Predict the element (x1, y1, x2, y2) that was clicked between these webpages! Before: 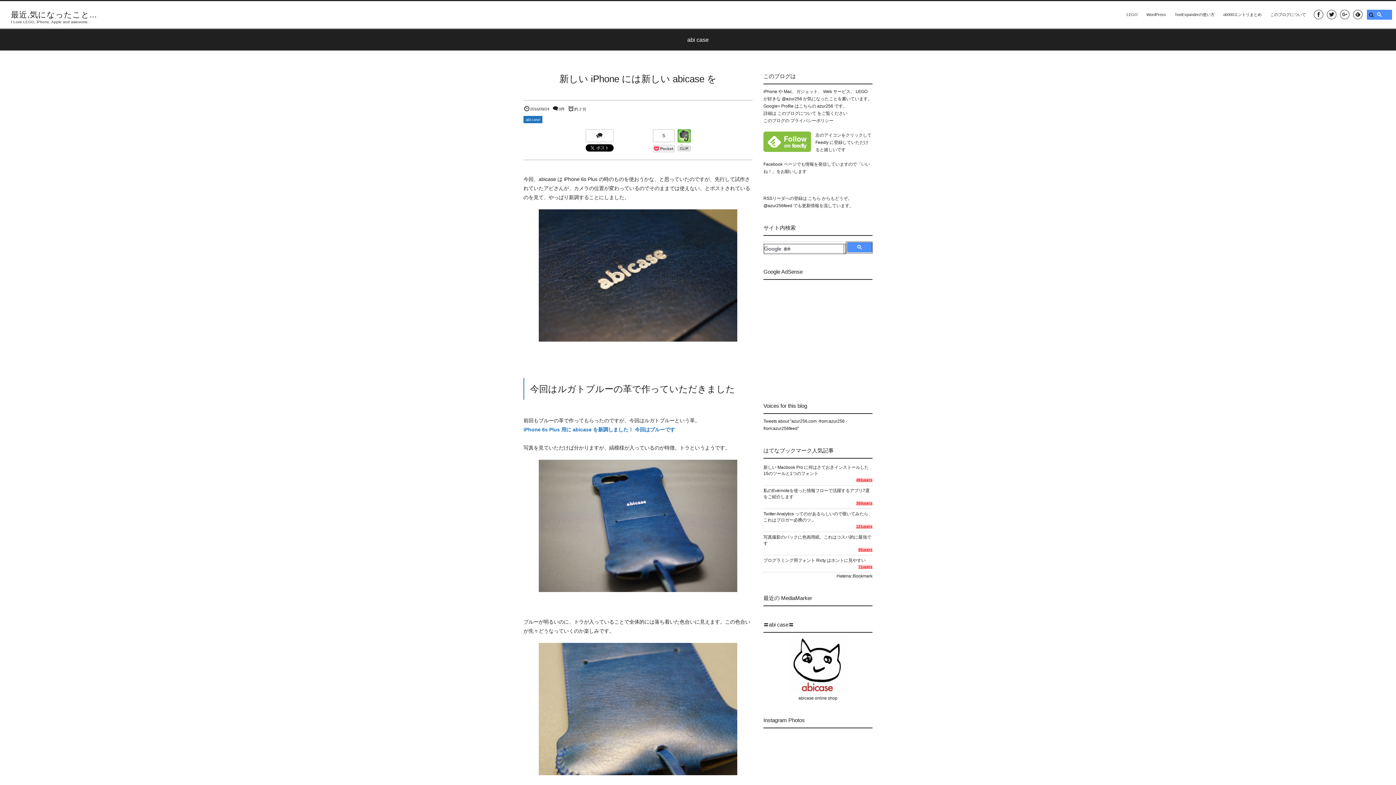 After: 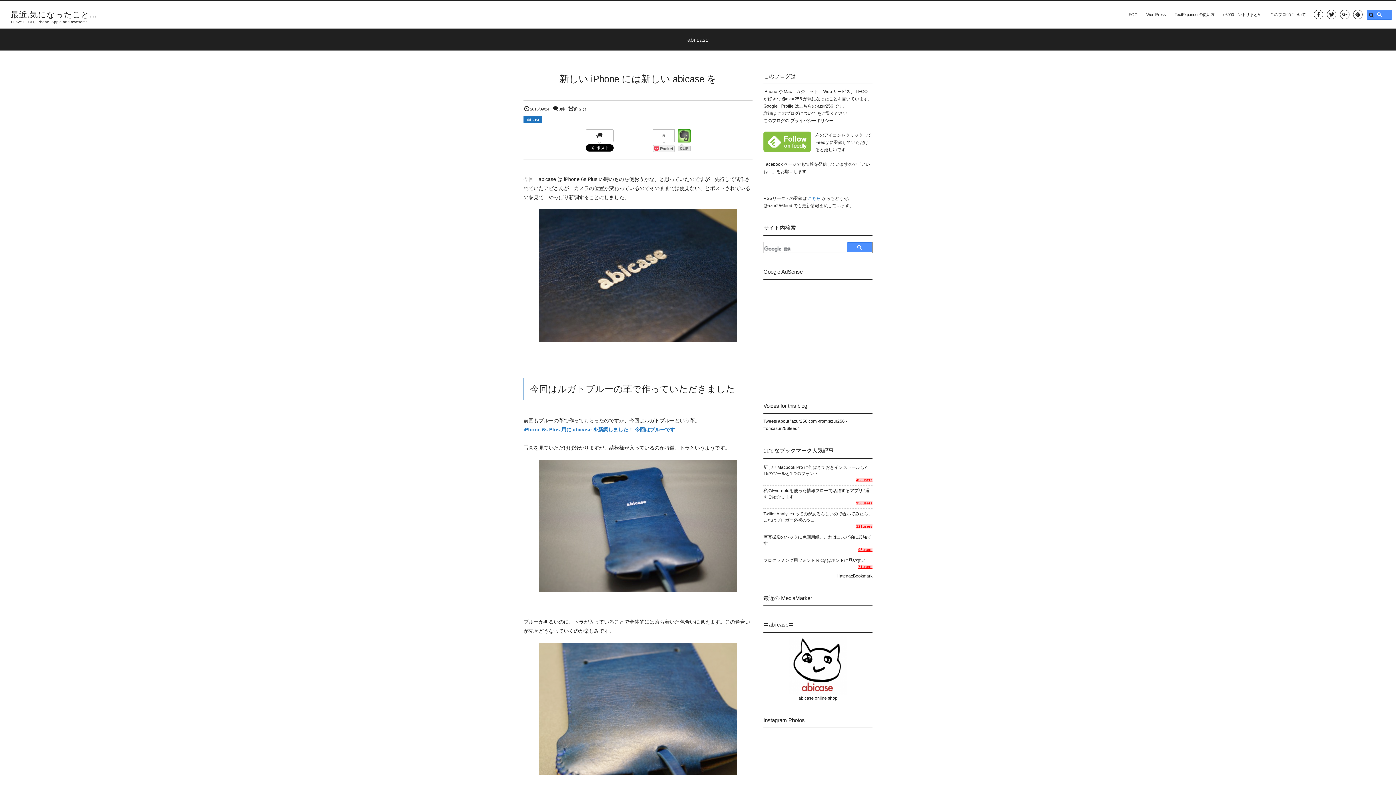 Action: bbox: (808, 196, 821, 201) label: こちら